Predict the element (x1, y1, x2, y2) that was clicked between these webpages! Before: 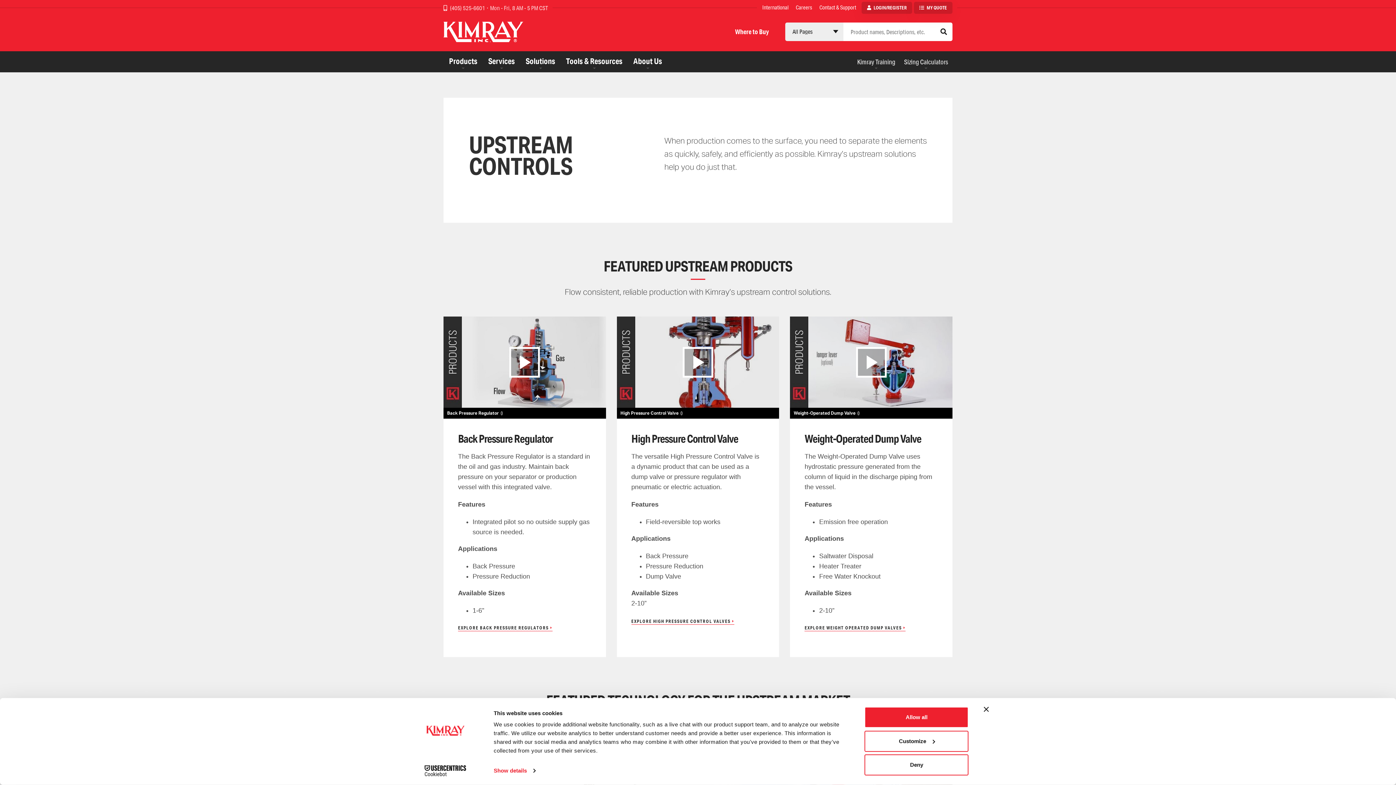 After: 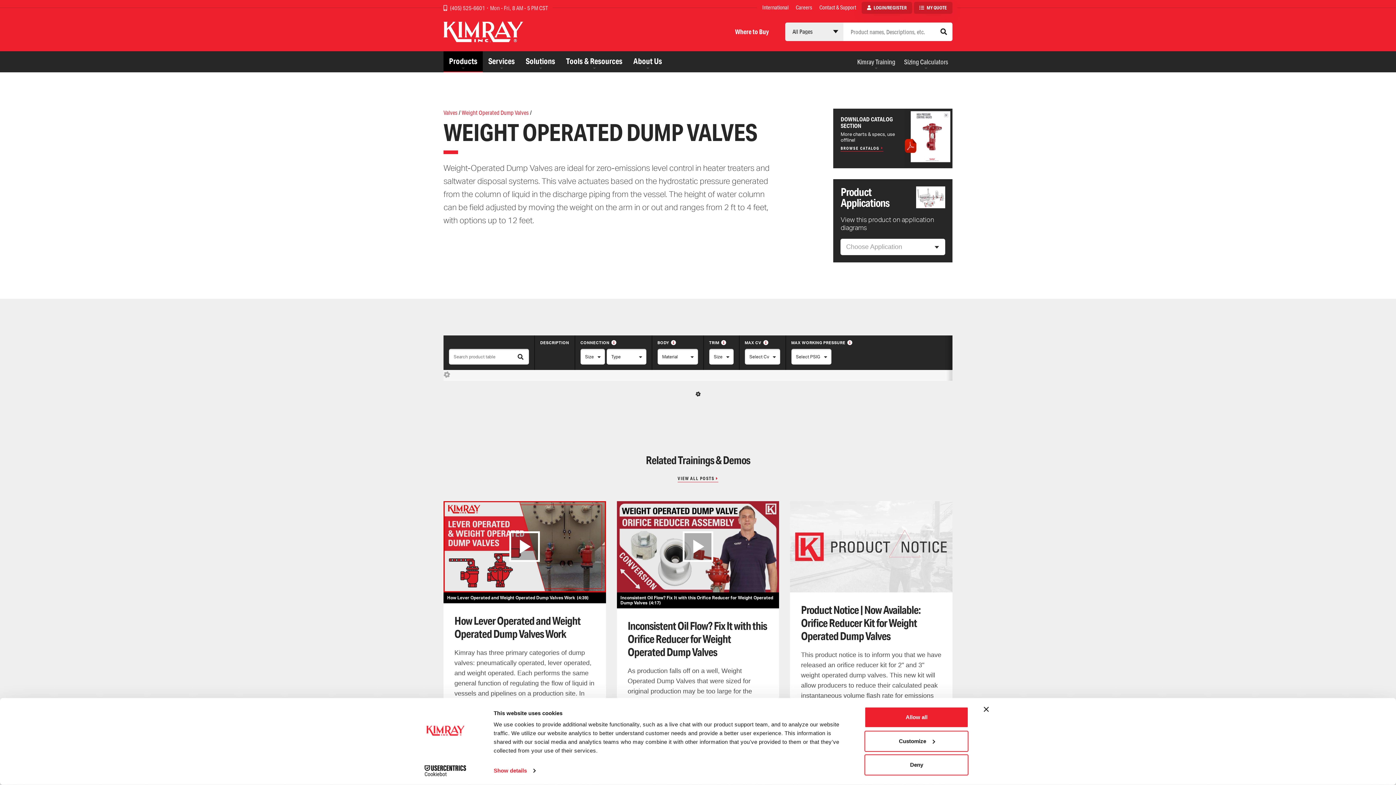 Action: bbox: (804, 544, 905, 550) label: EXPLORE WEIGHT OPERATED DUMP VALVES